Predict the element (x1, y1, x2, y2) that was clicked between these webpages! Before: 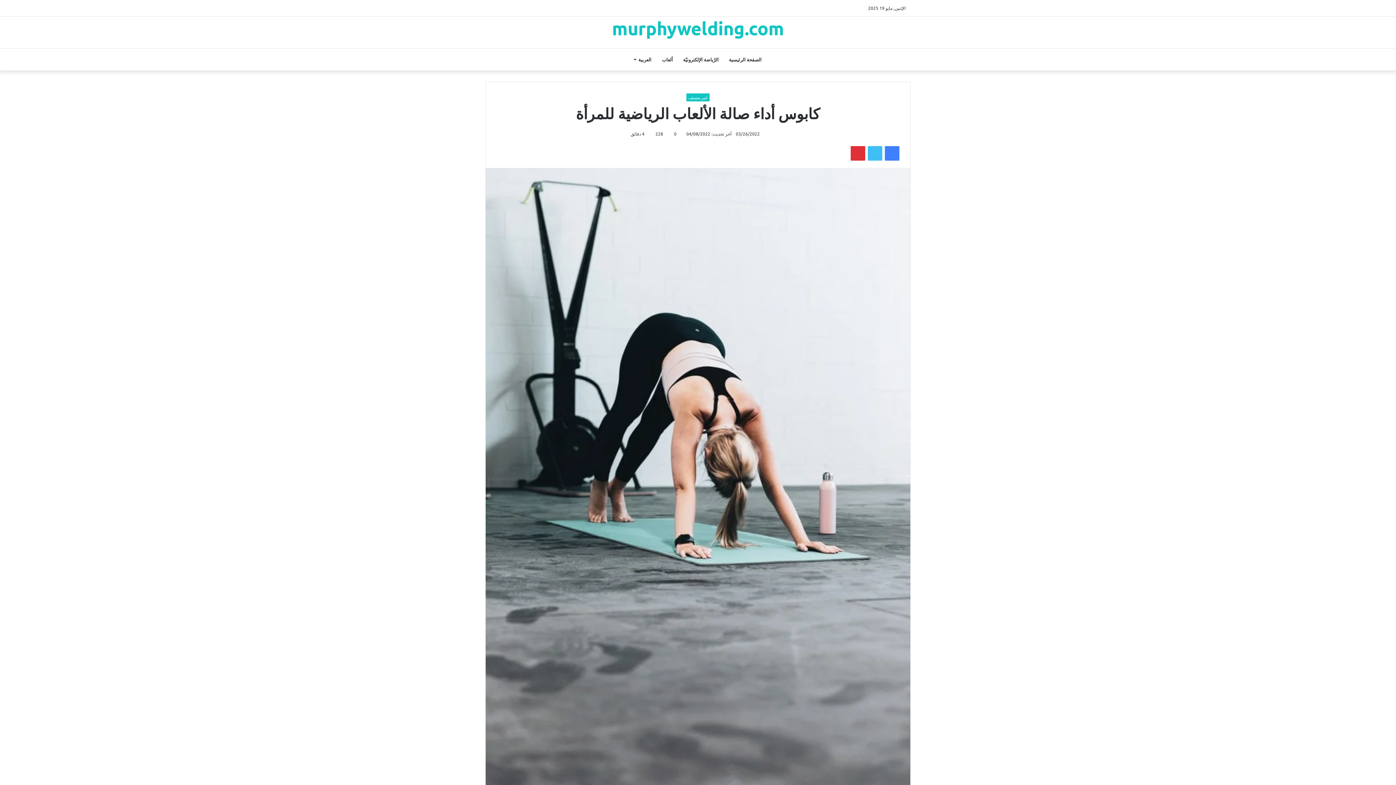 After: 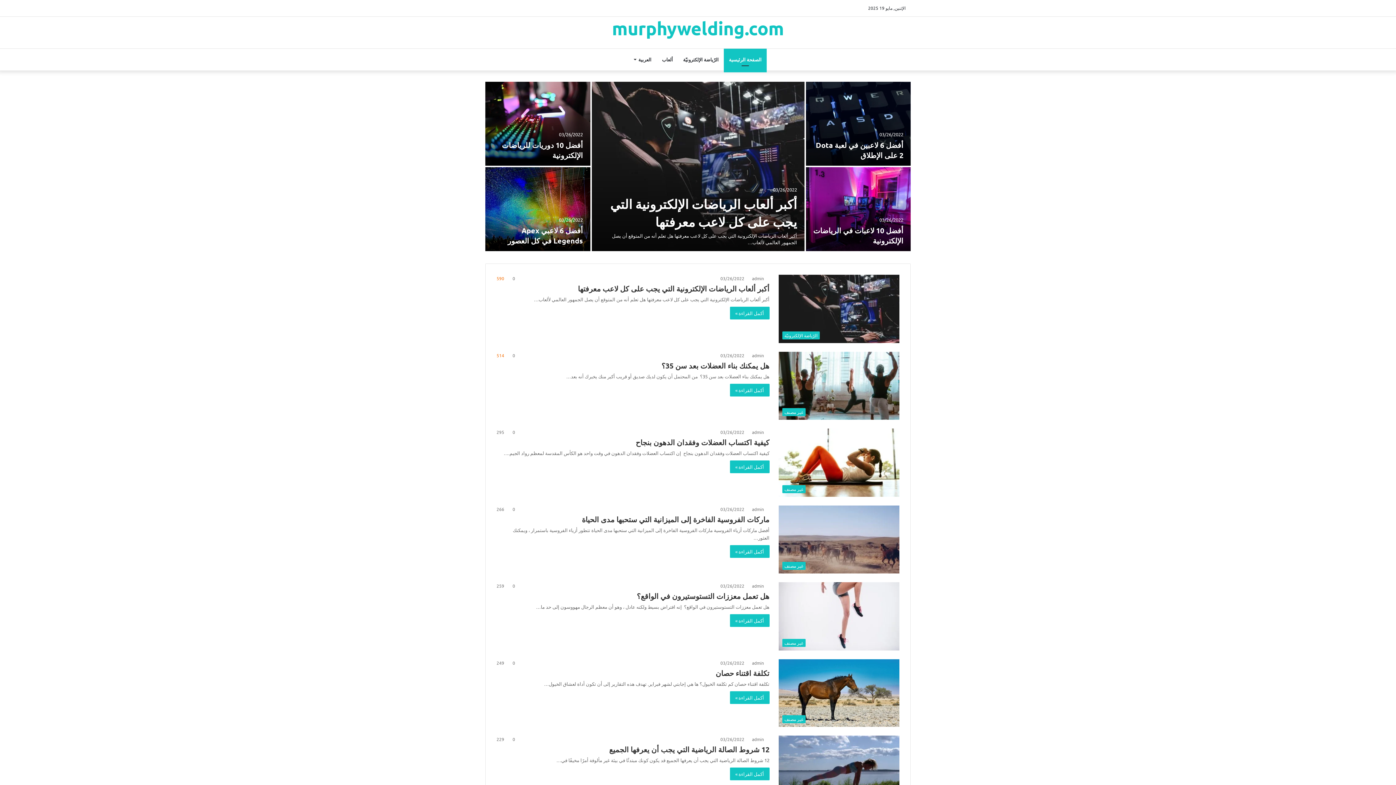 Action: bbox: (724, 48, 766, 70) label: الصفحة الرئيسية